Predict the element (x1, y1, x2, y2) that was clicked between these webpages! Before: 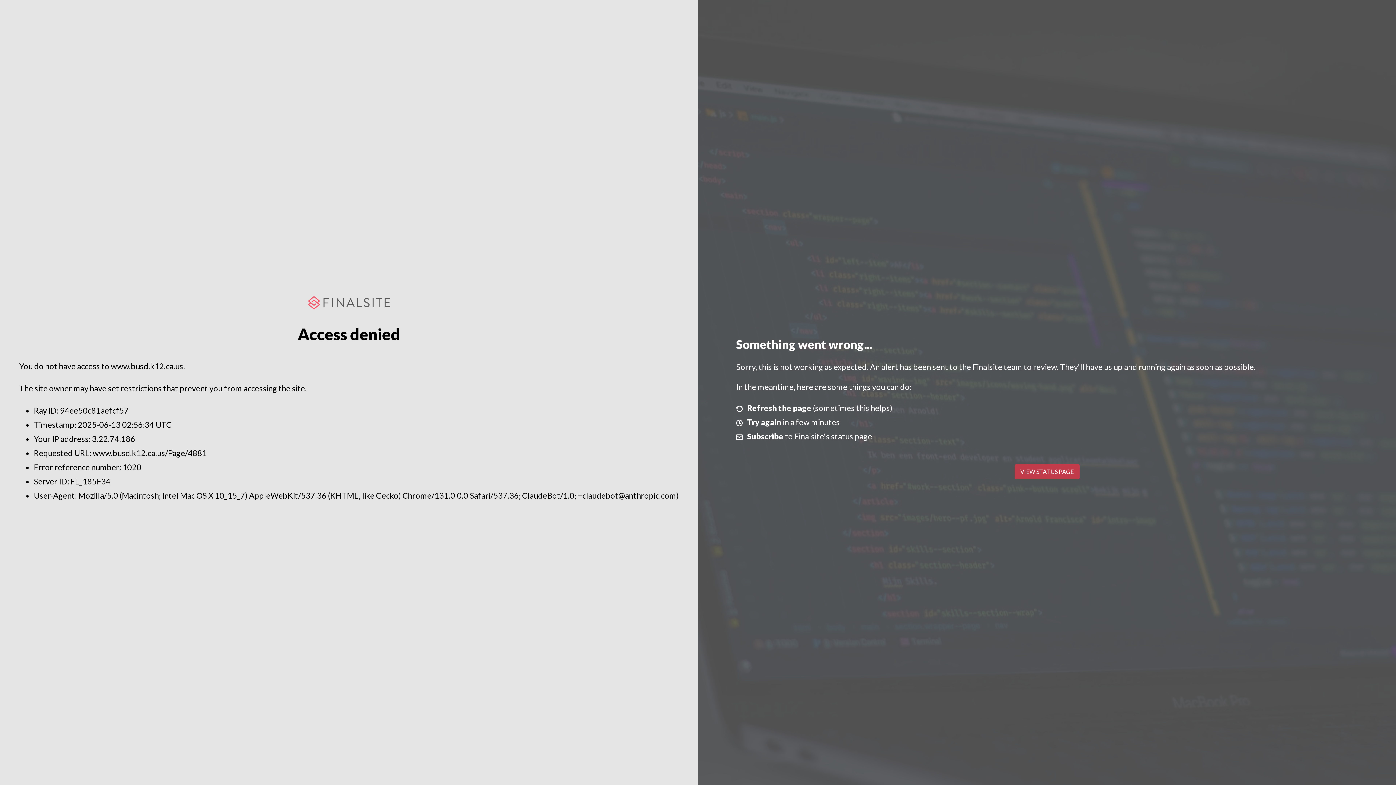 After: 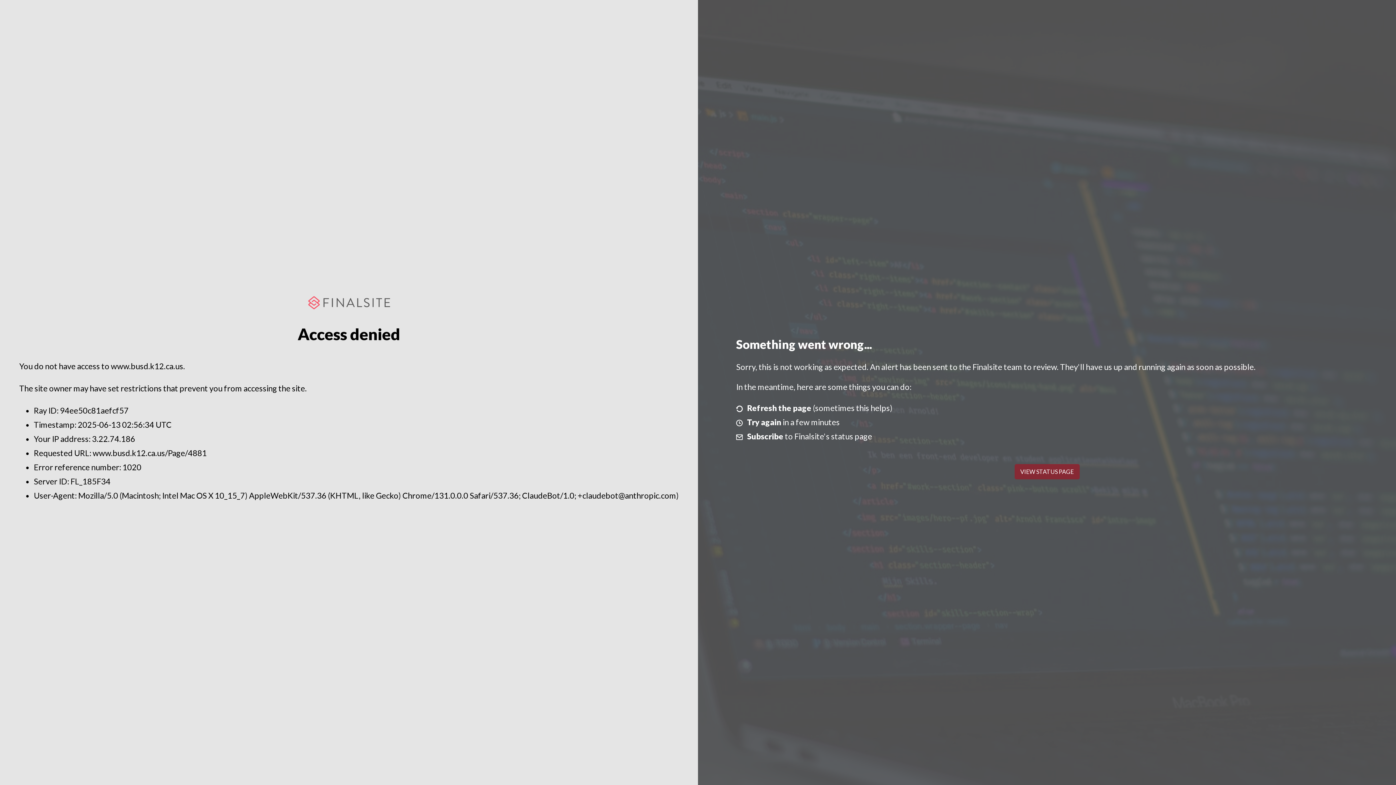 Action: bbox: (1014, 464, 1079, 479) label: VIEW STATUS PAGE